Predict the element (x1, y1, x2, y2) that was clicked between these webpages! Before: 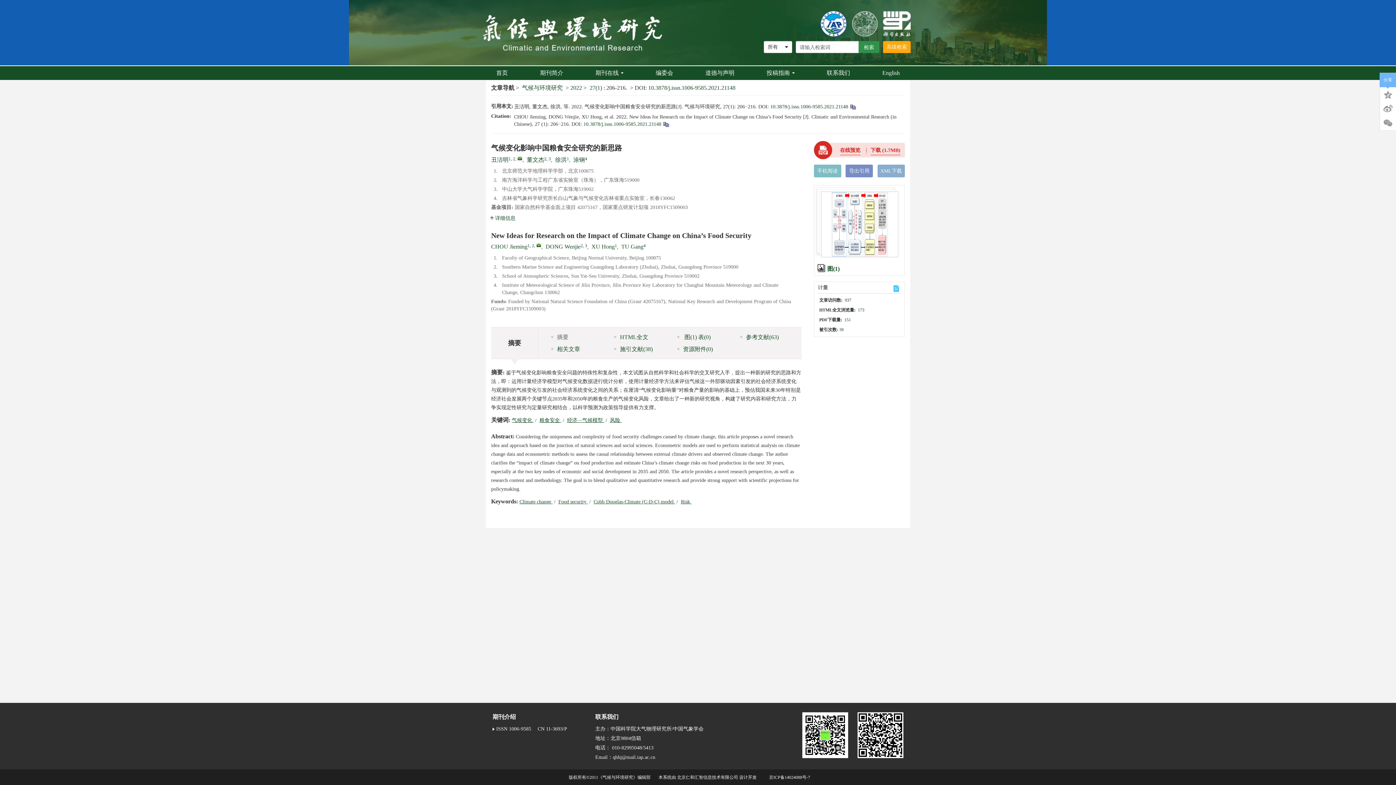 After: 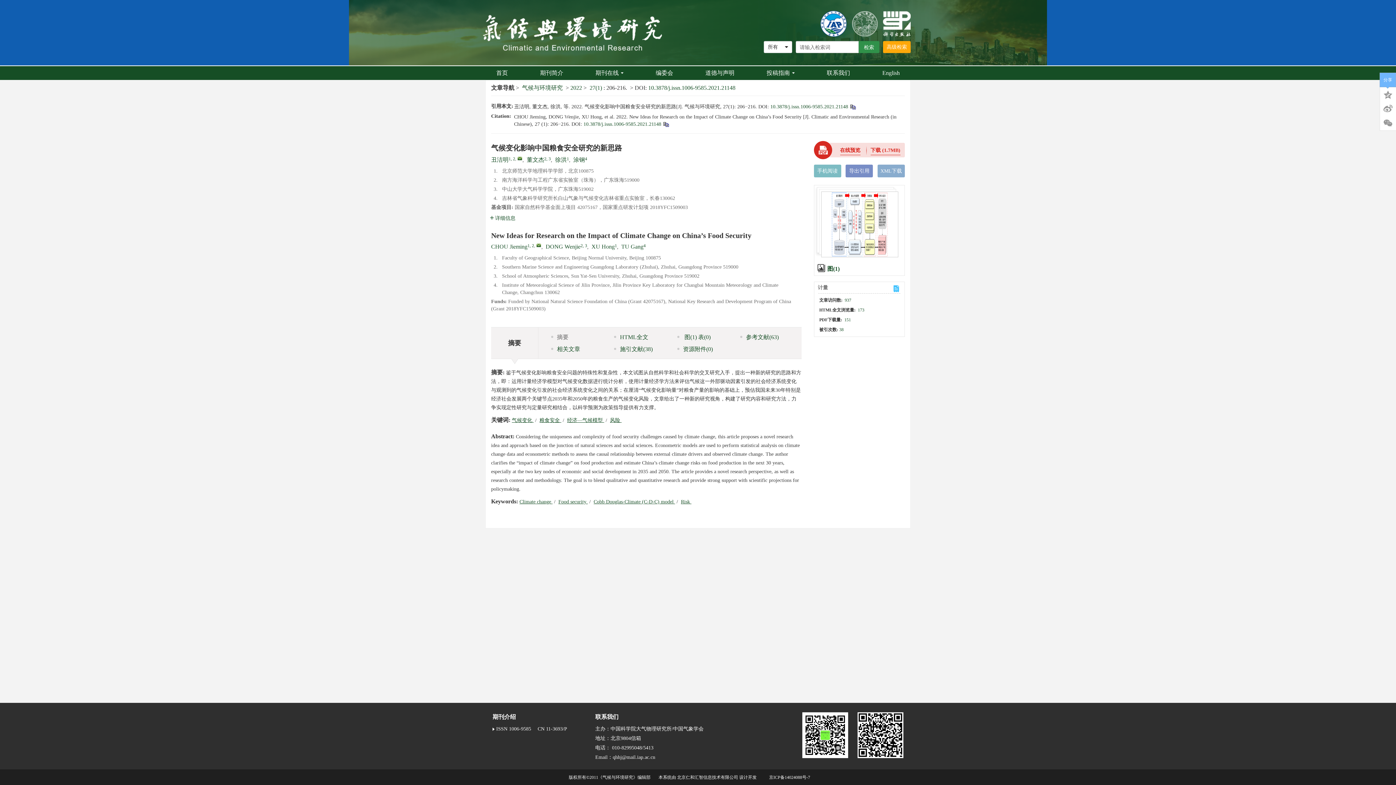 Action: bbox: (681, 499, 691, 504) label: Risk 